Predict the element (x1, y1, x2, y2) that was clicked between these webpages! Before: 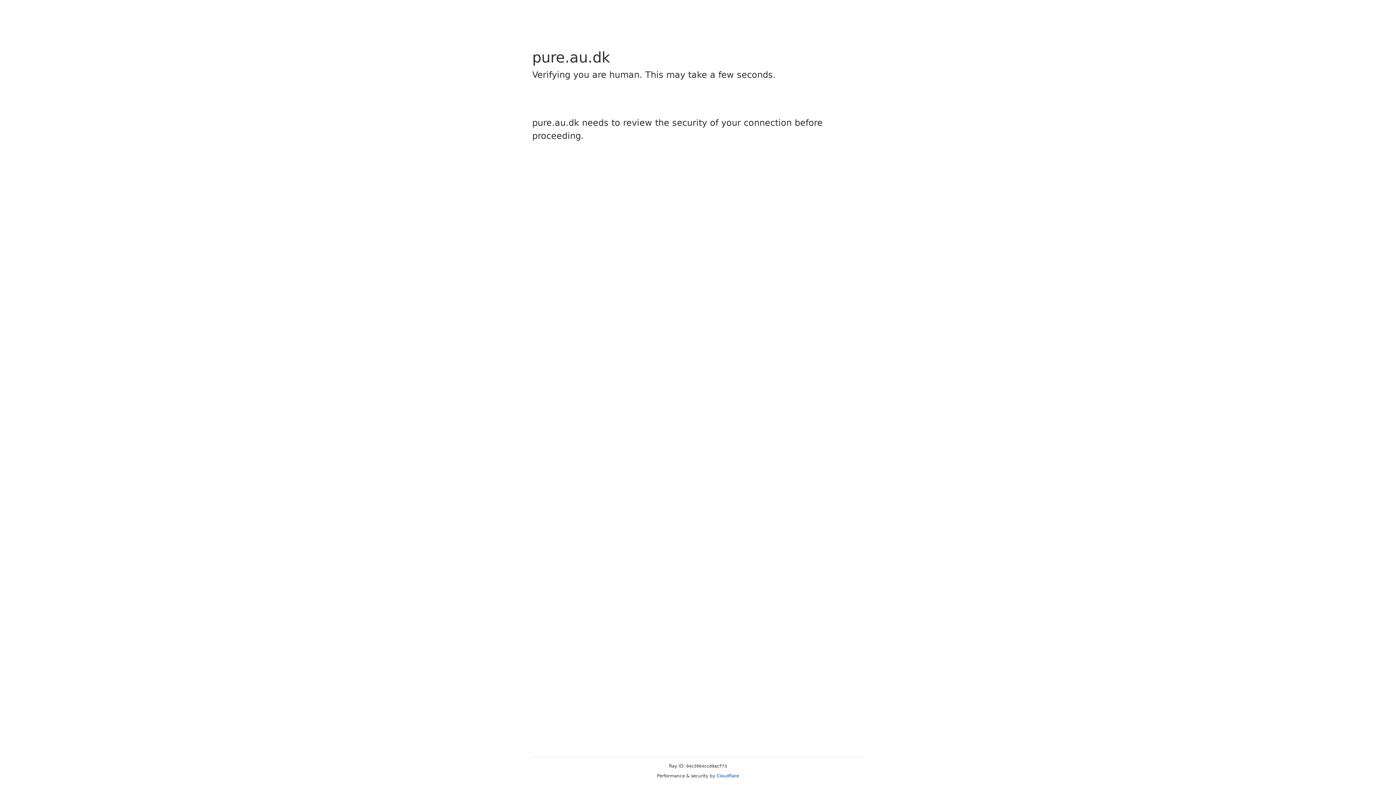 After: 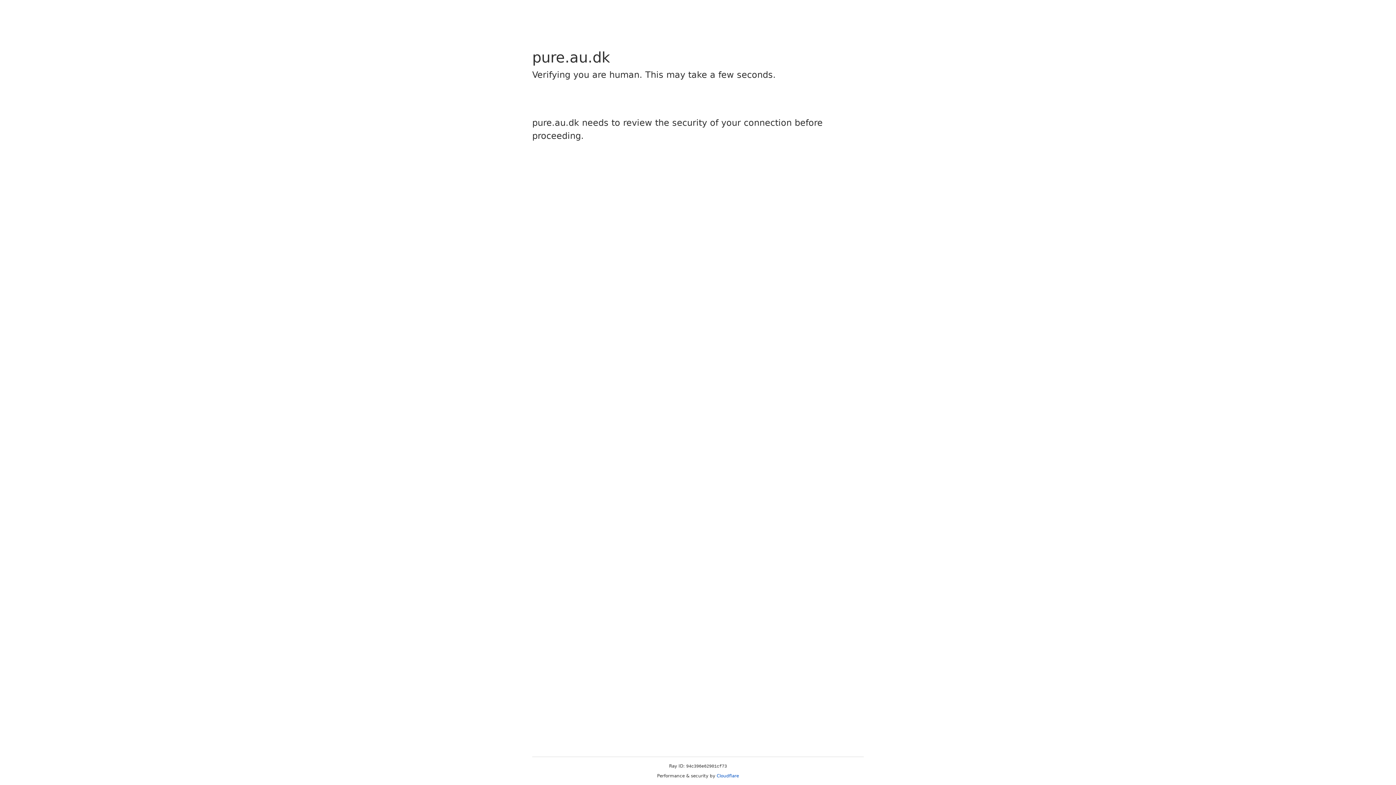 Action: bbox: (716, 773, 739, 778) label: Cloudflare